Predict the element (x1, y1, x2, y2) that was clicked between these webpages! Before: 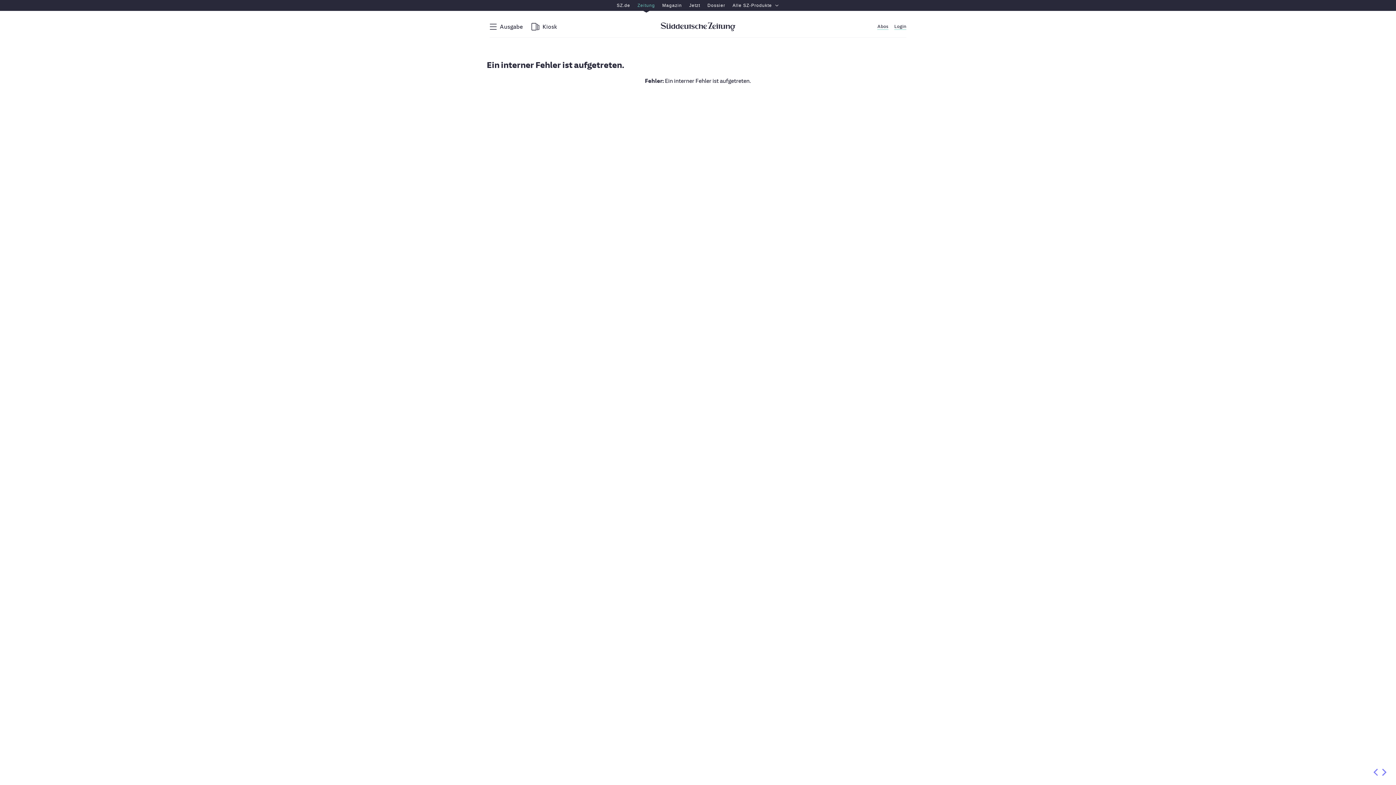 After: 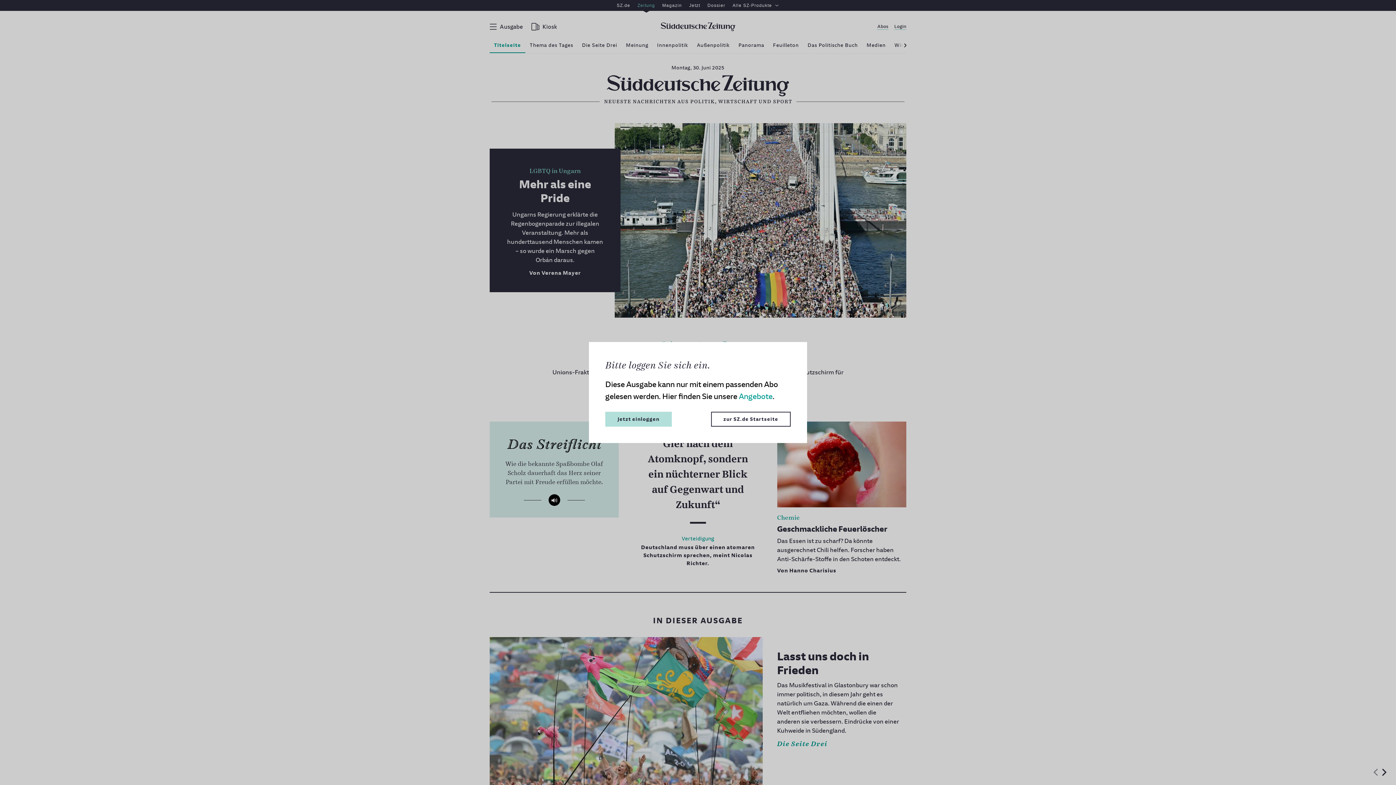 Action: bbox: (634, 0, 658, 10) label: Zeitung